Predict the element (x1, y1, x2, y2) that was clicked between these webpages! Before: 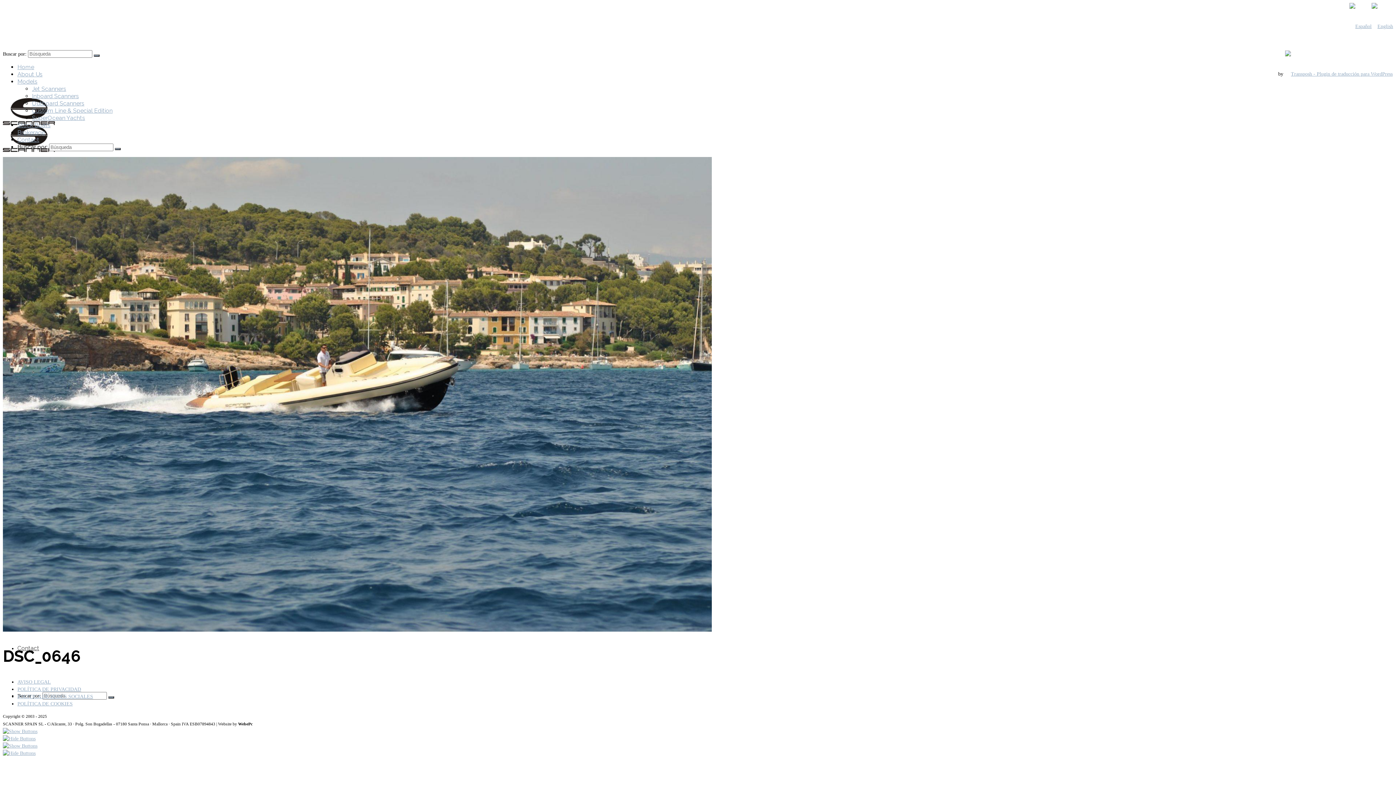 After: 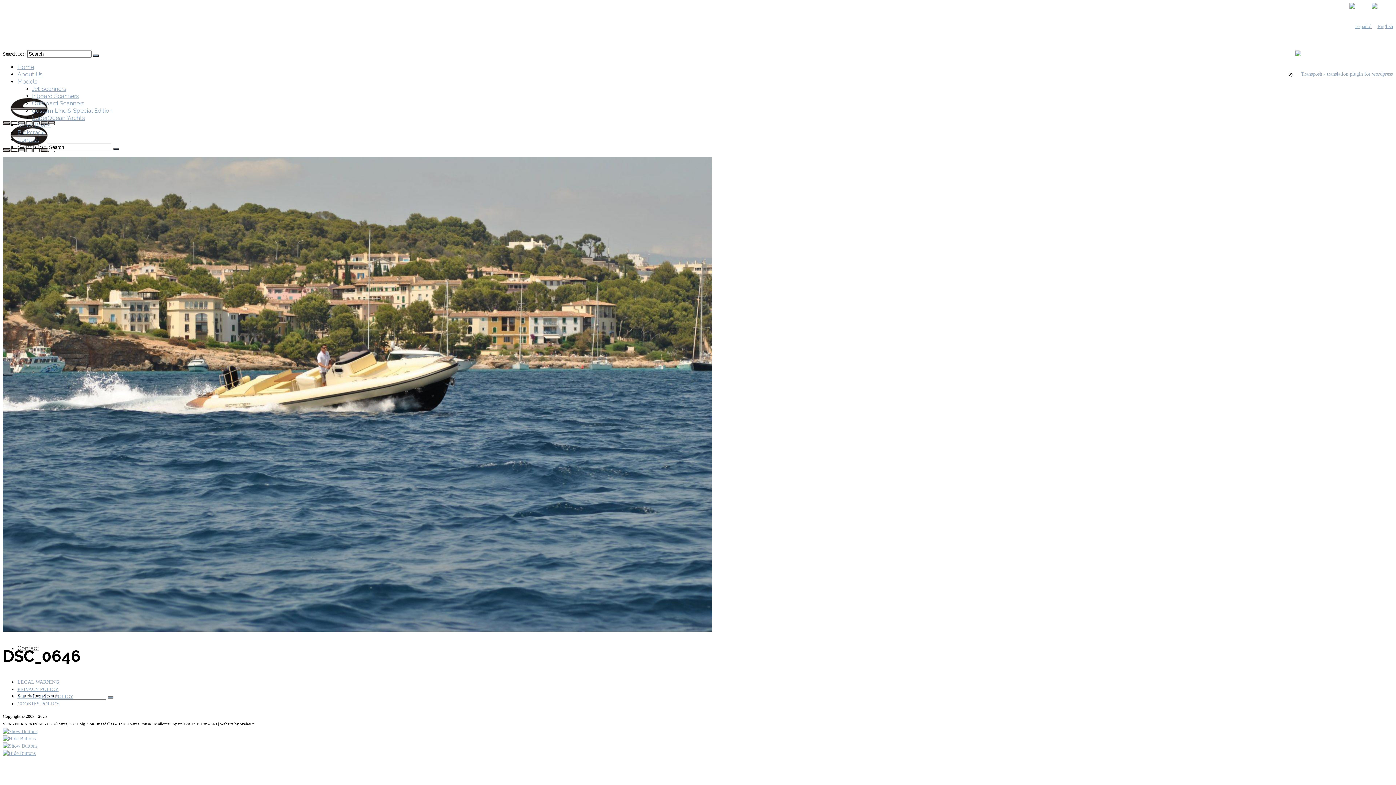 Action: bbox: (1372, 23, 1393, 29)